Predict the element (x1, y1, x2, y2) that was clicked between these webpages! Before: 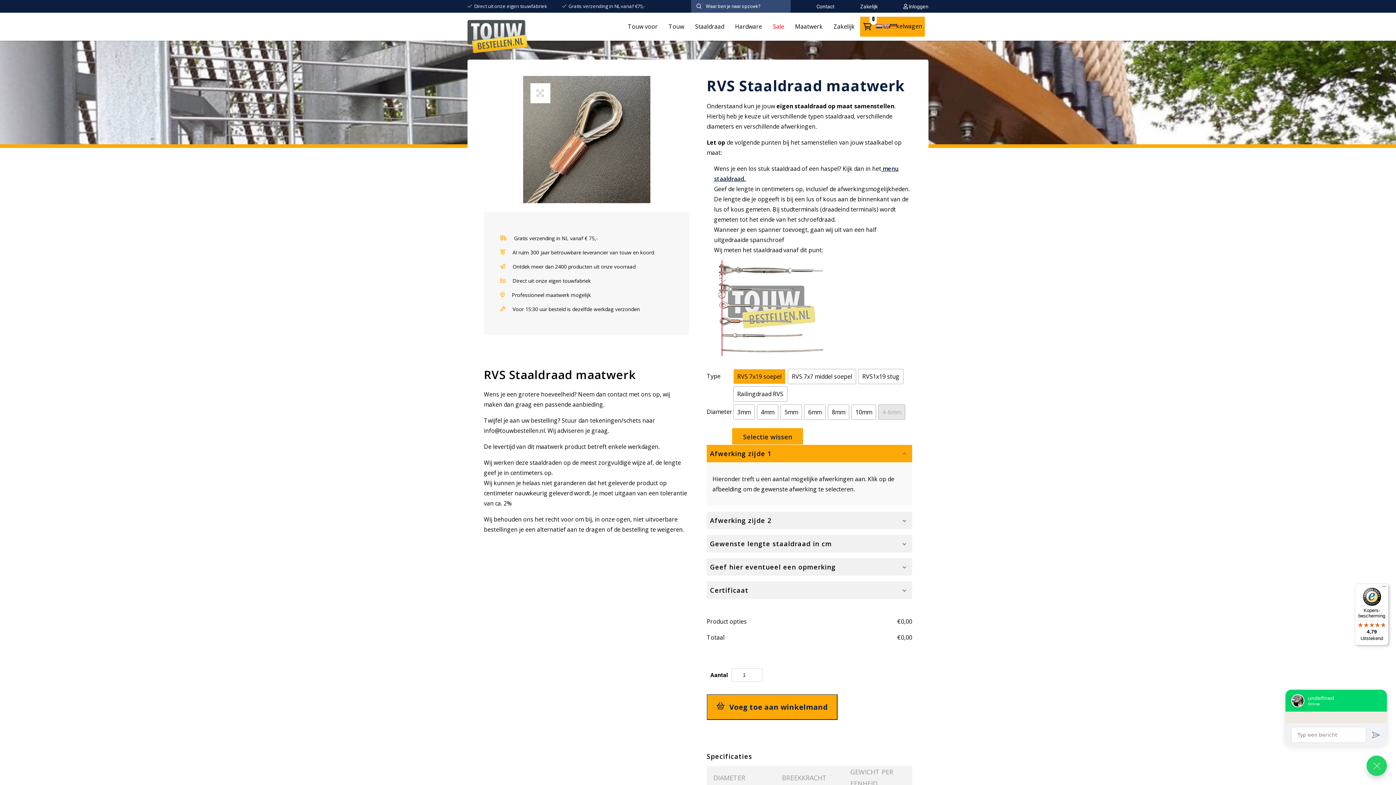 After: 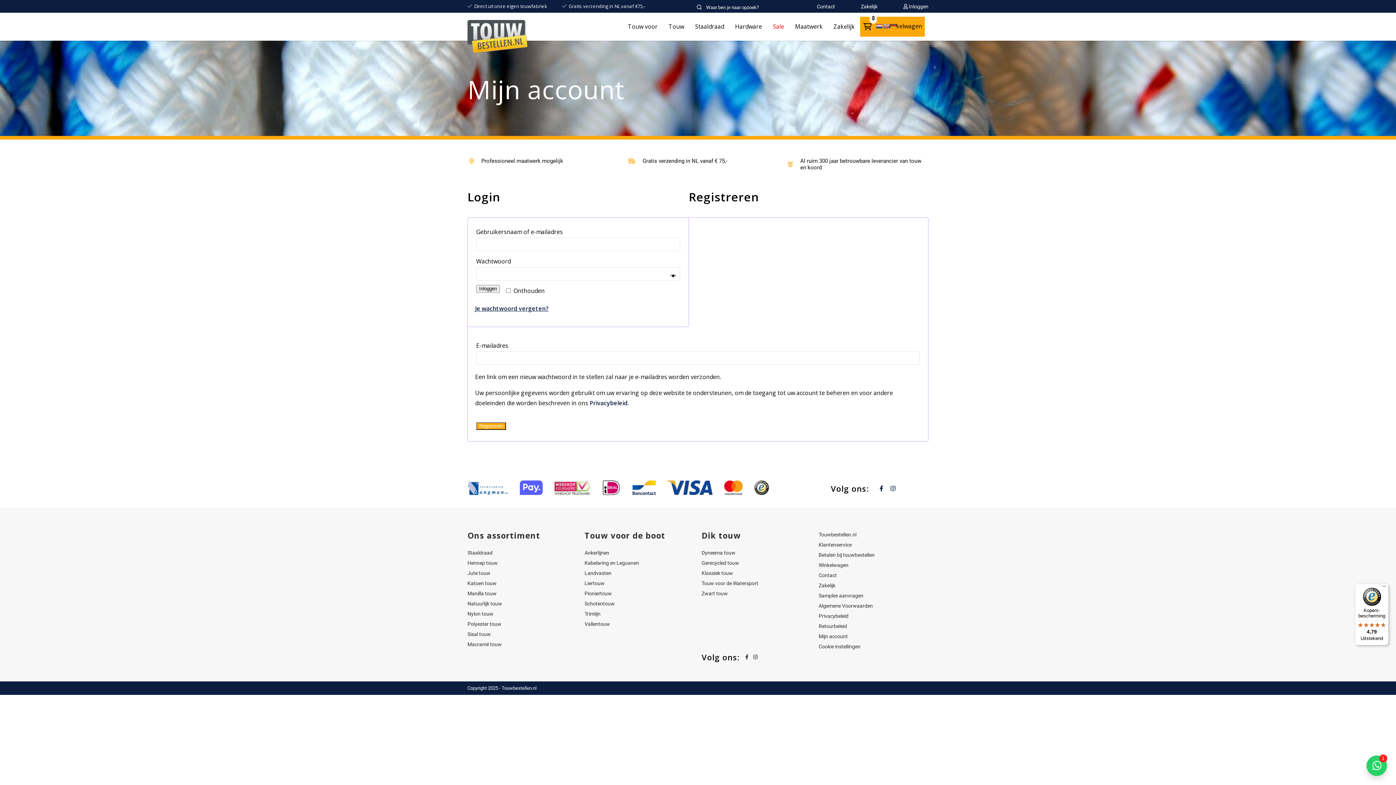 Action: bbox: (898, 1, 928, 11) label:  Inloggen